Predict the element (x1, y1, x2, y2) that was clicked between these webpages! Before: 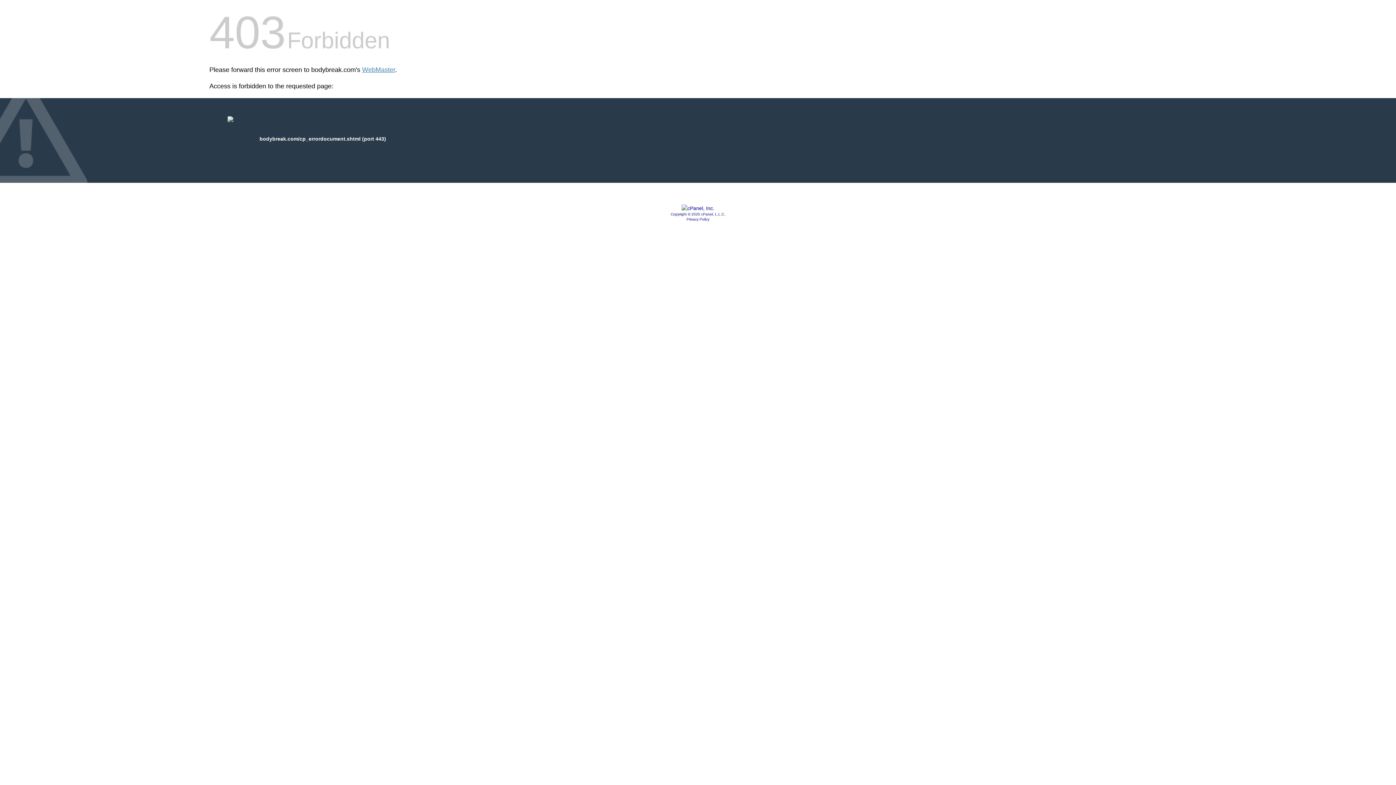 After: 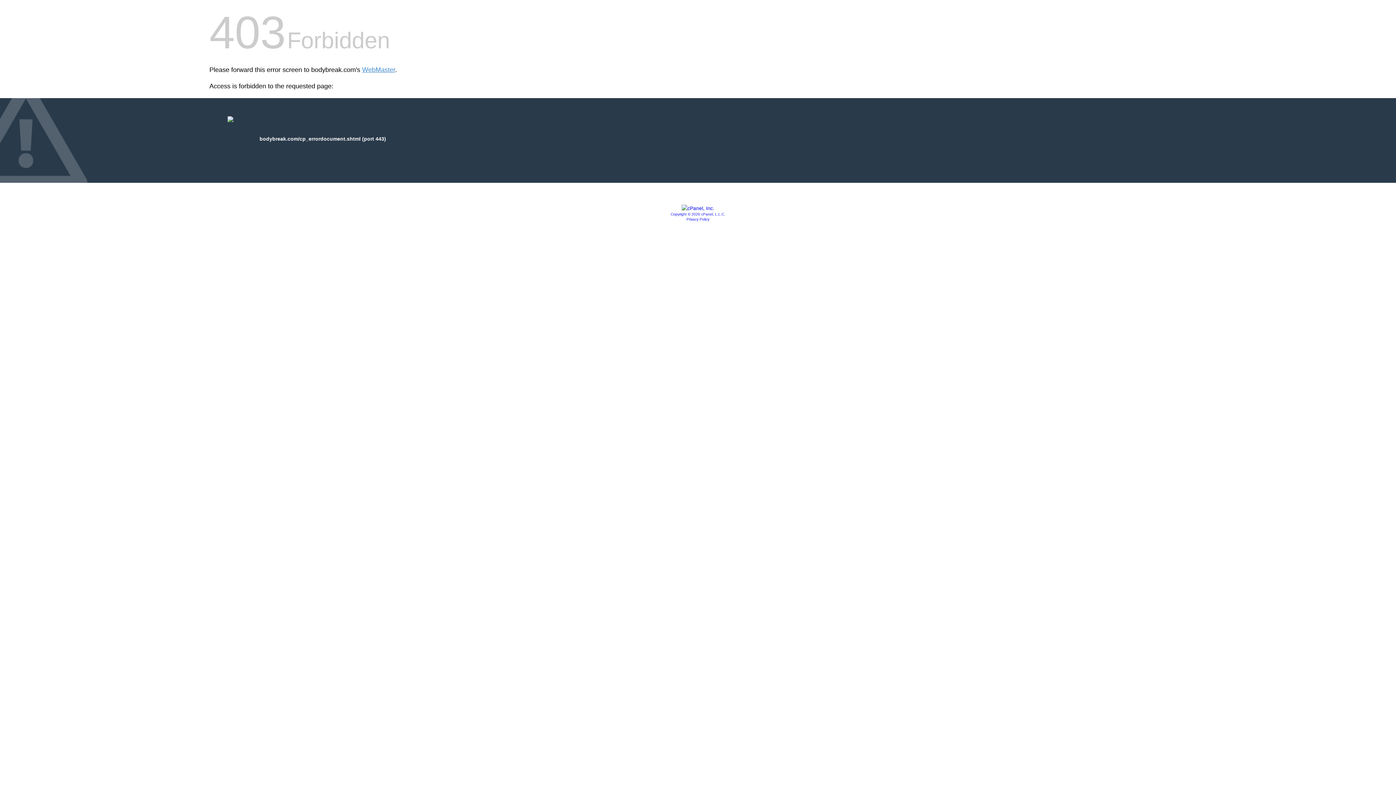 Action: bbox: (686, 217, 709, 221) label: Privacy Policy